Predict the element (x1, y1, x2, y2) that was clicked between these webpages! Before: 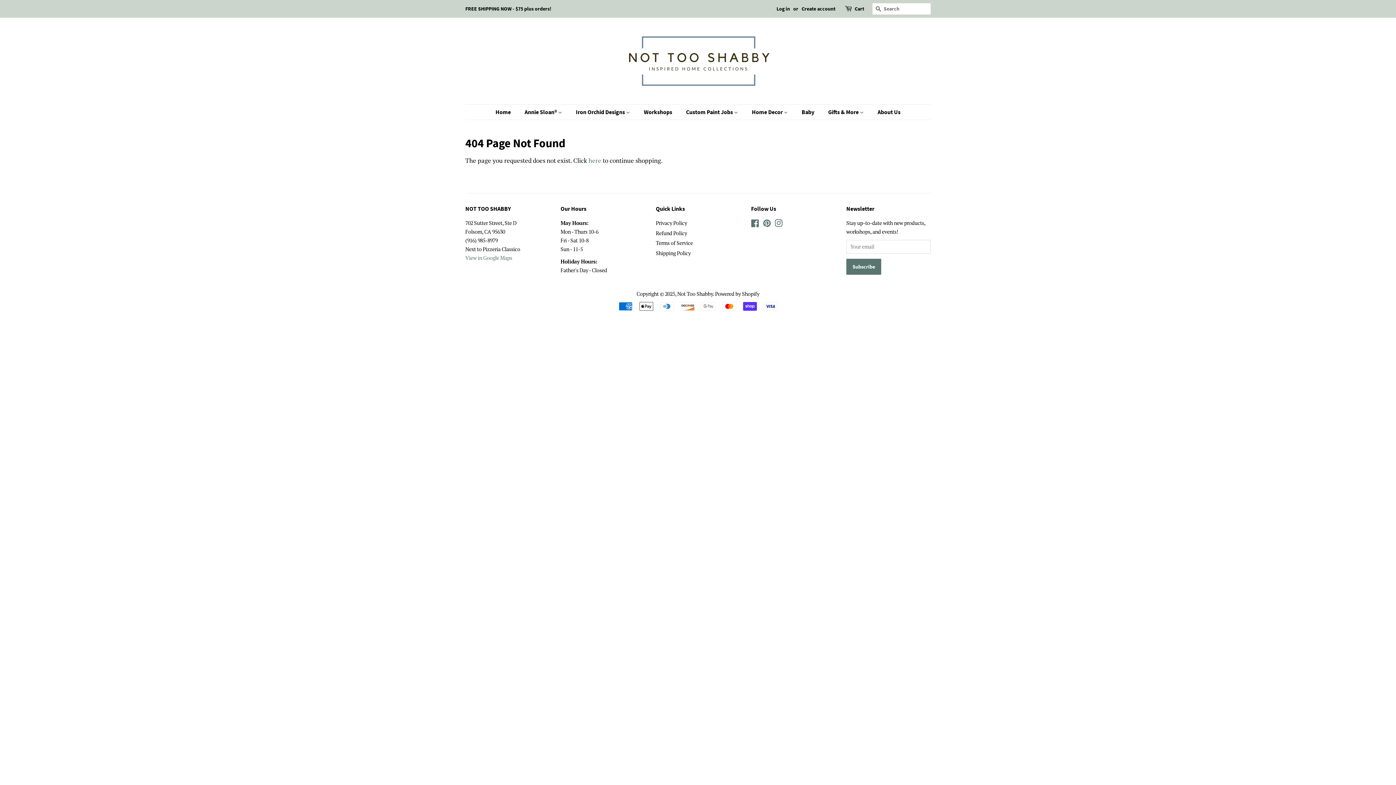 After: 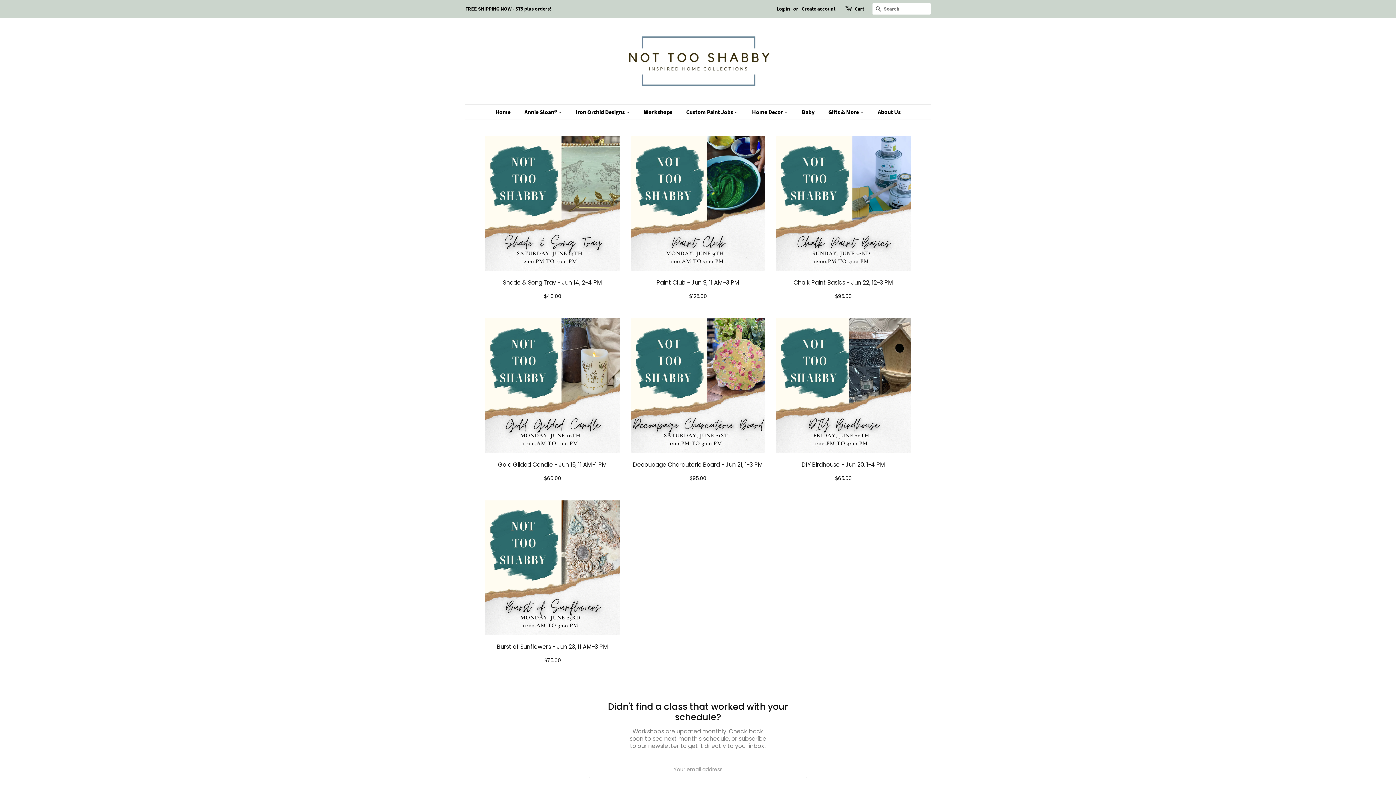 Action: bbox: (638, 104, 679, 119) label: Workshops